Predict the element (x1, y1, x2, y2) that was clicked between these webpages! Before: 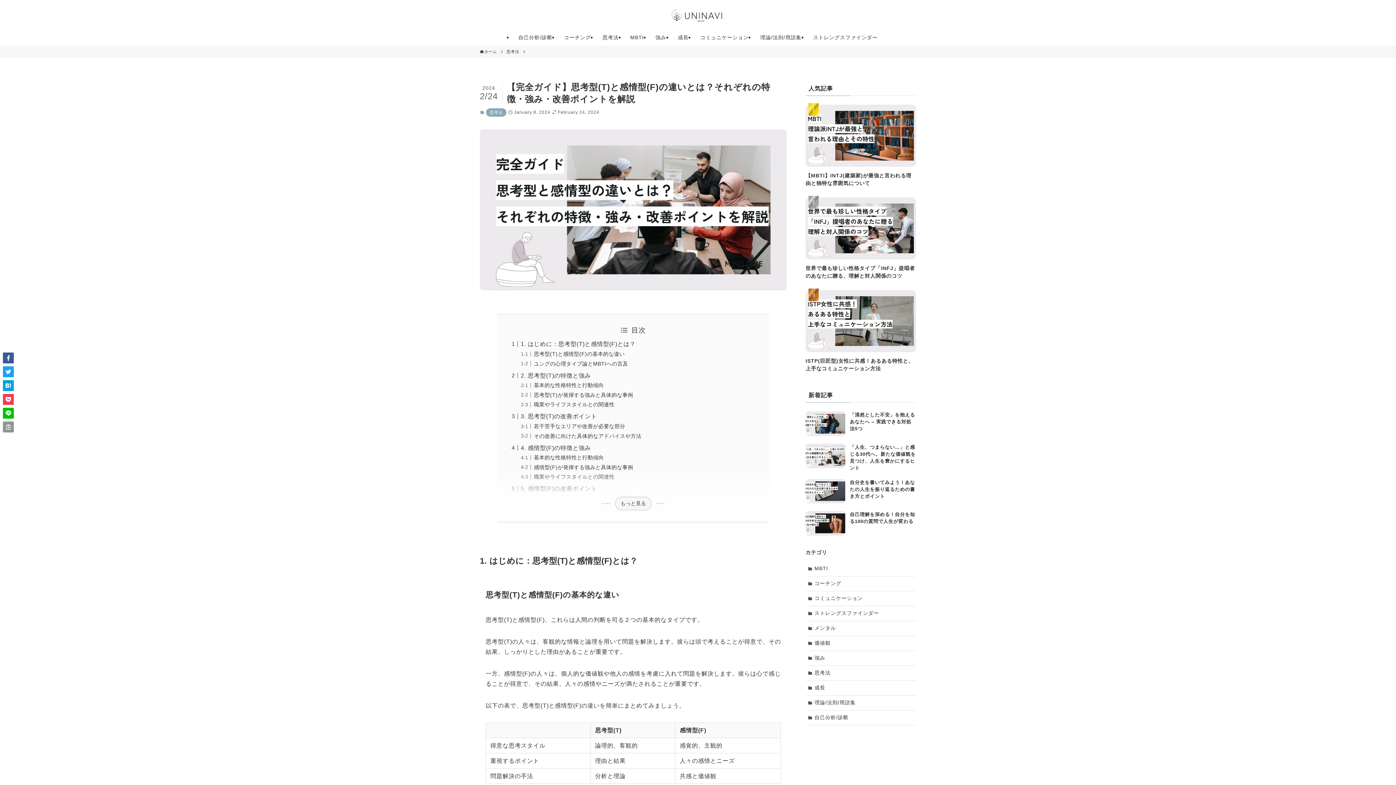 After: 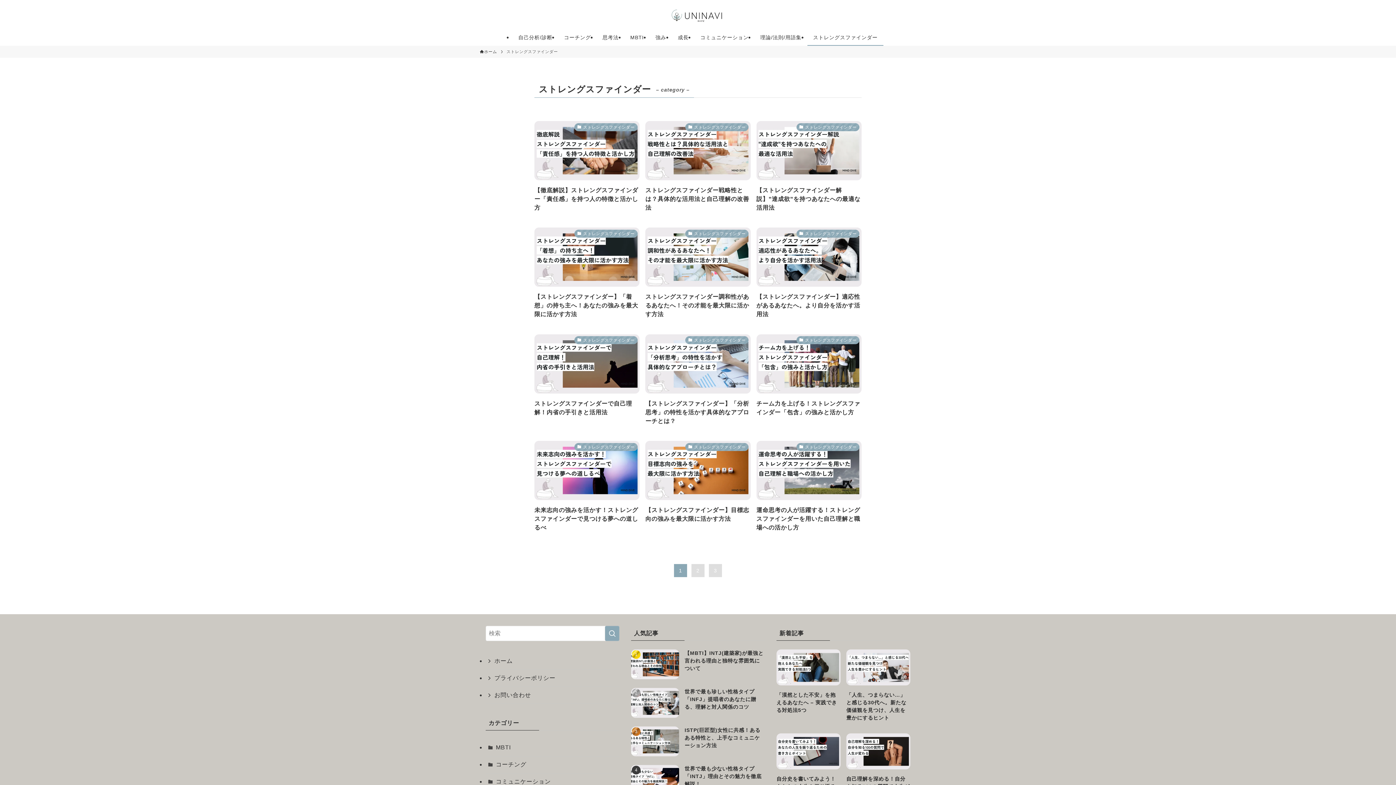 Action: bbox: (807, 29, 883, 45) label: ストレングスファインダー